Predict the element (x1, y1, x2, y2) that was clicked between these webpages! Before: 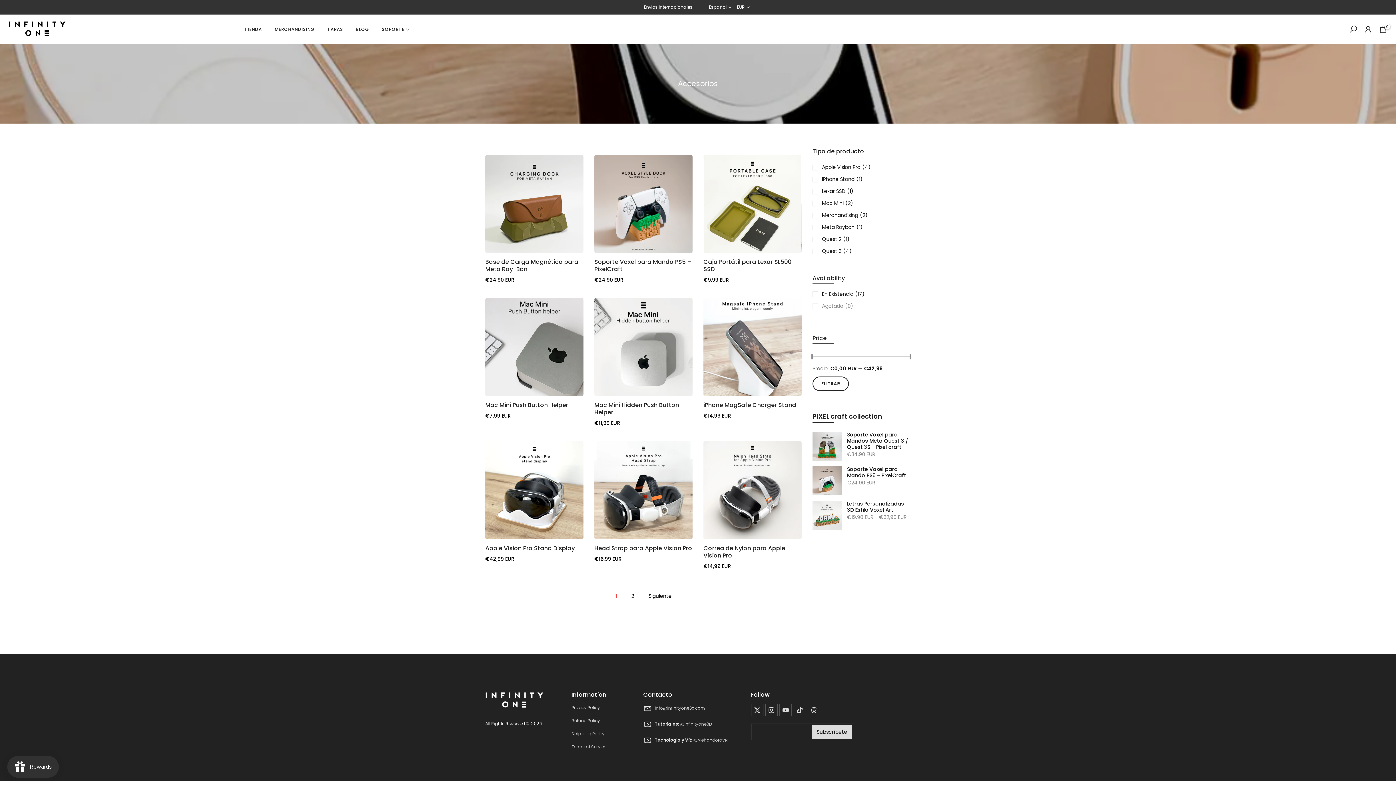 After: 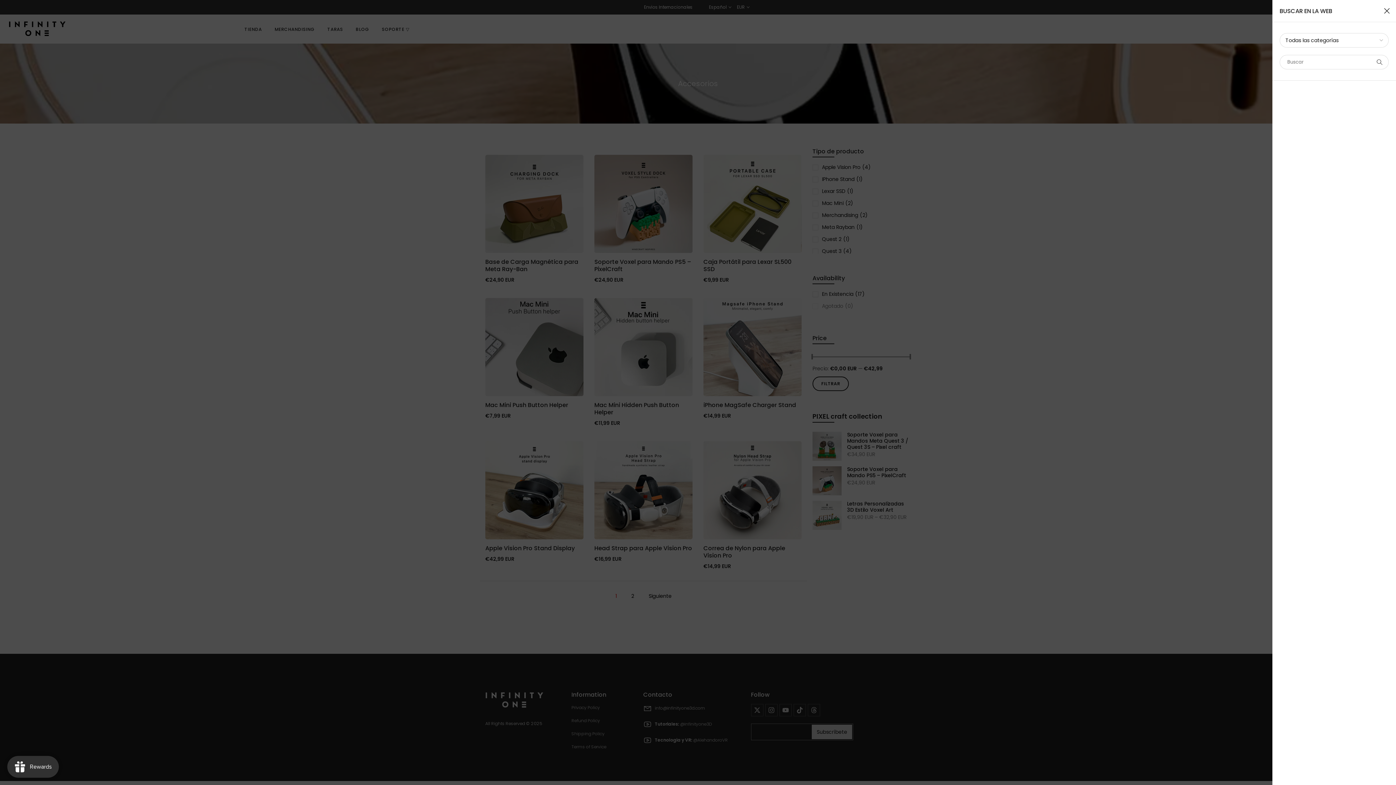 Action: bbox: (1349, 24, 1358, 33)